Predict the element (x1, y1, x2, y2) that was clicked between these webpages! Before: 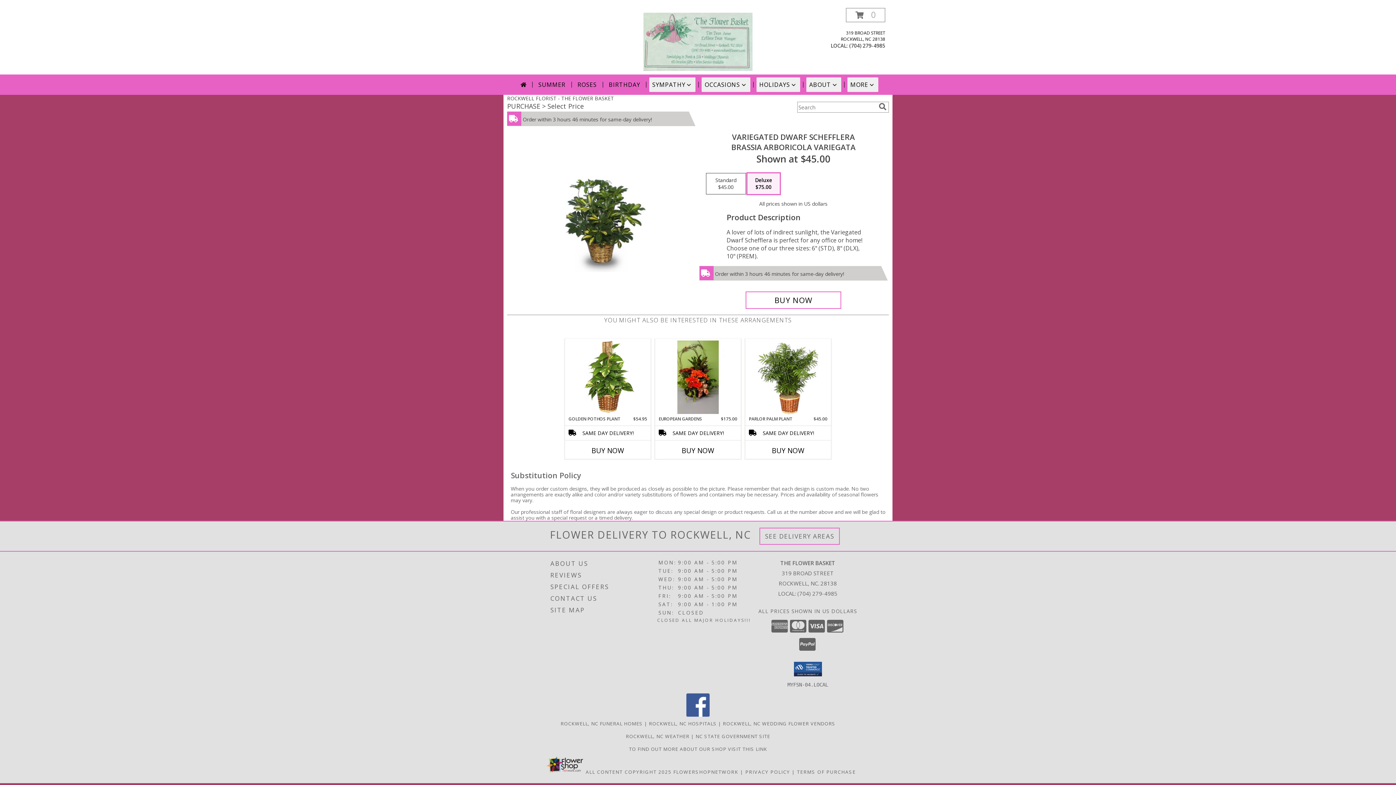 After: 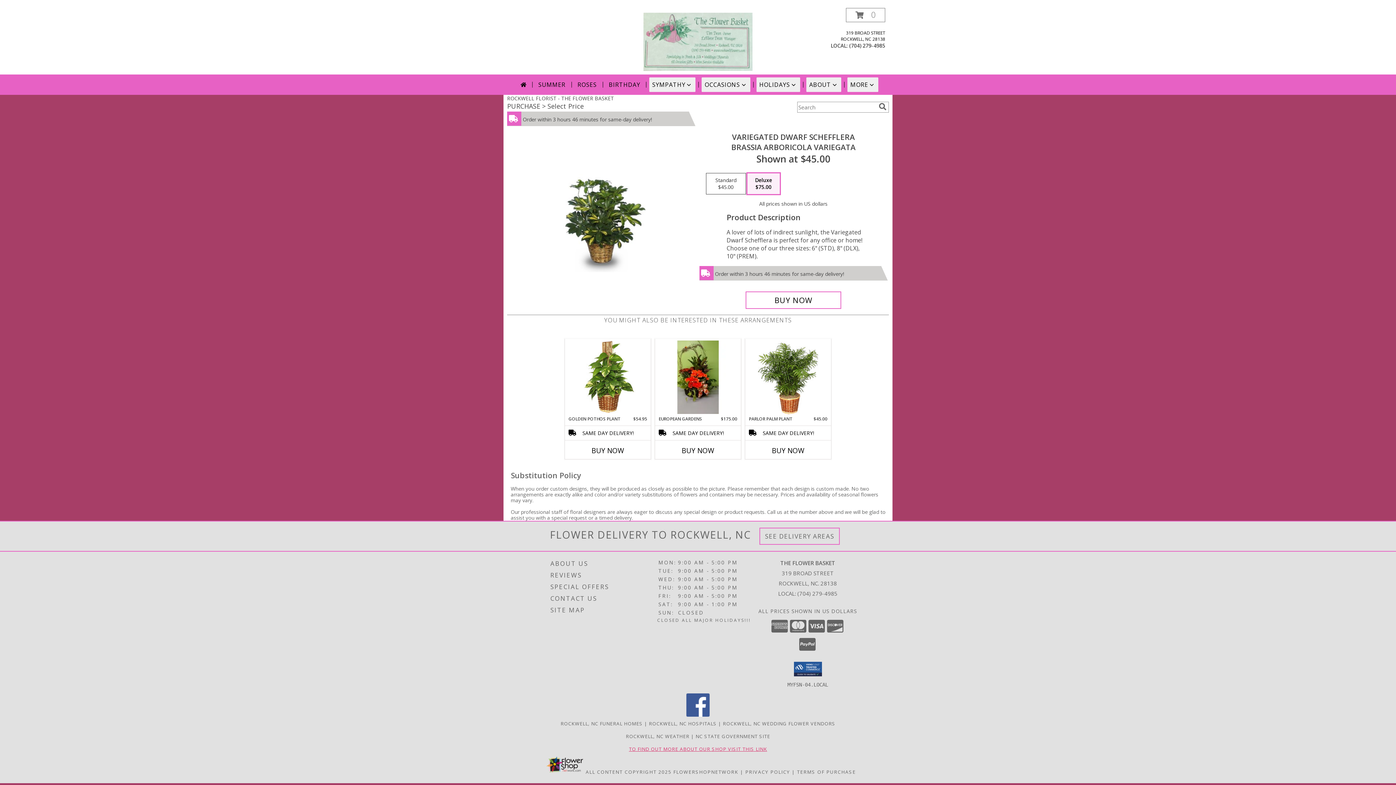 Action: label: For information about our shop and services visit this link!! in a new window bbox: (629, 746, 767, 752)